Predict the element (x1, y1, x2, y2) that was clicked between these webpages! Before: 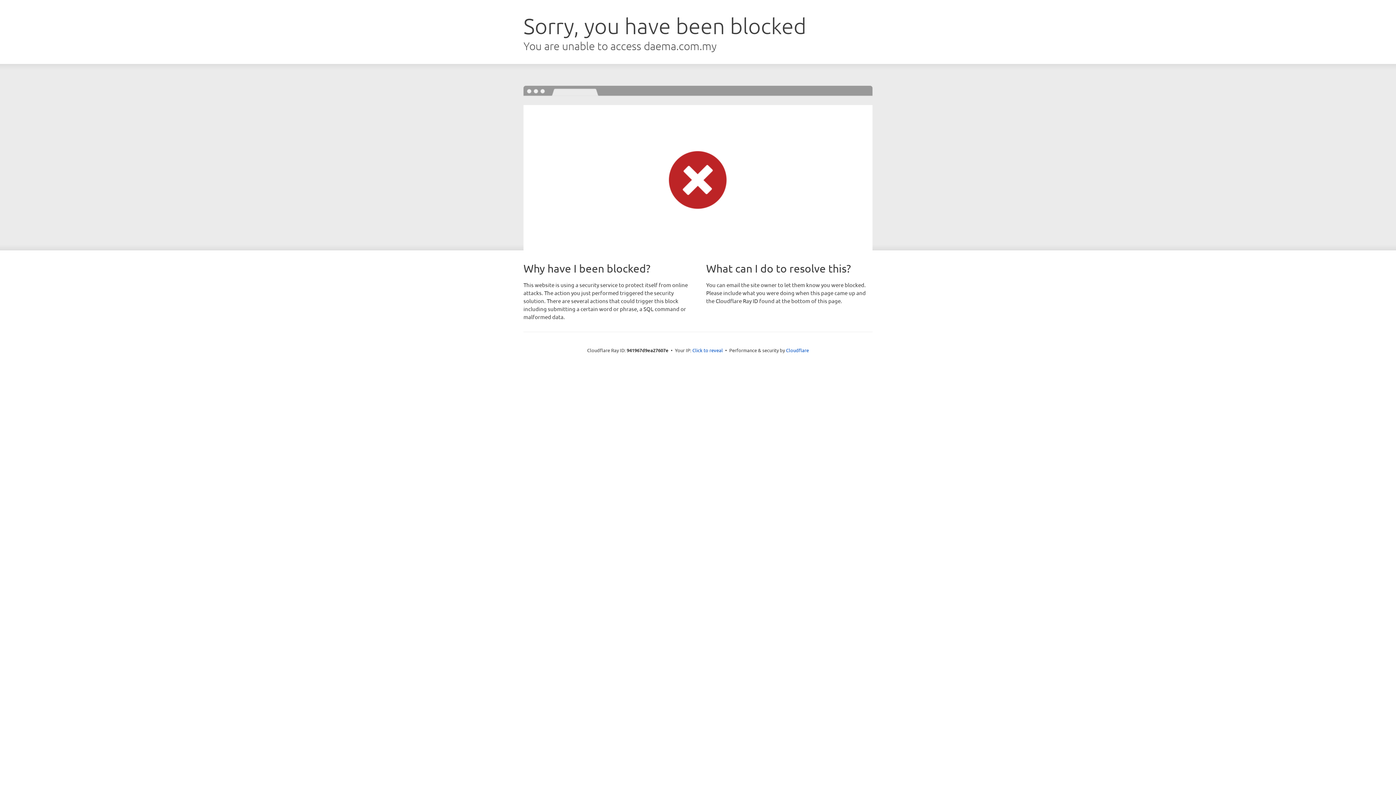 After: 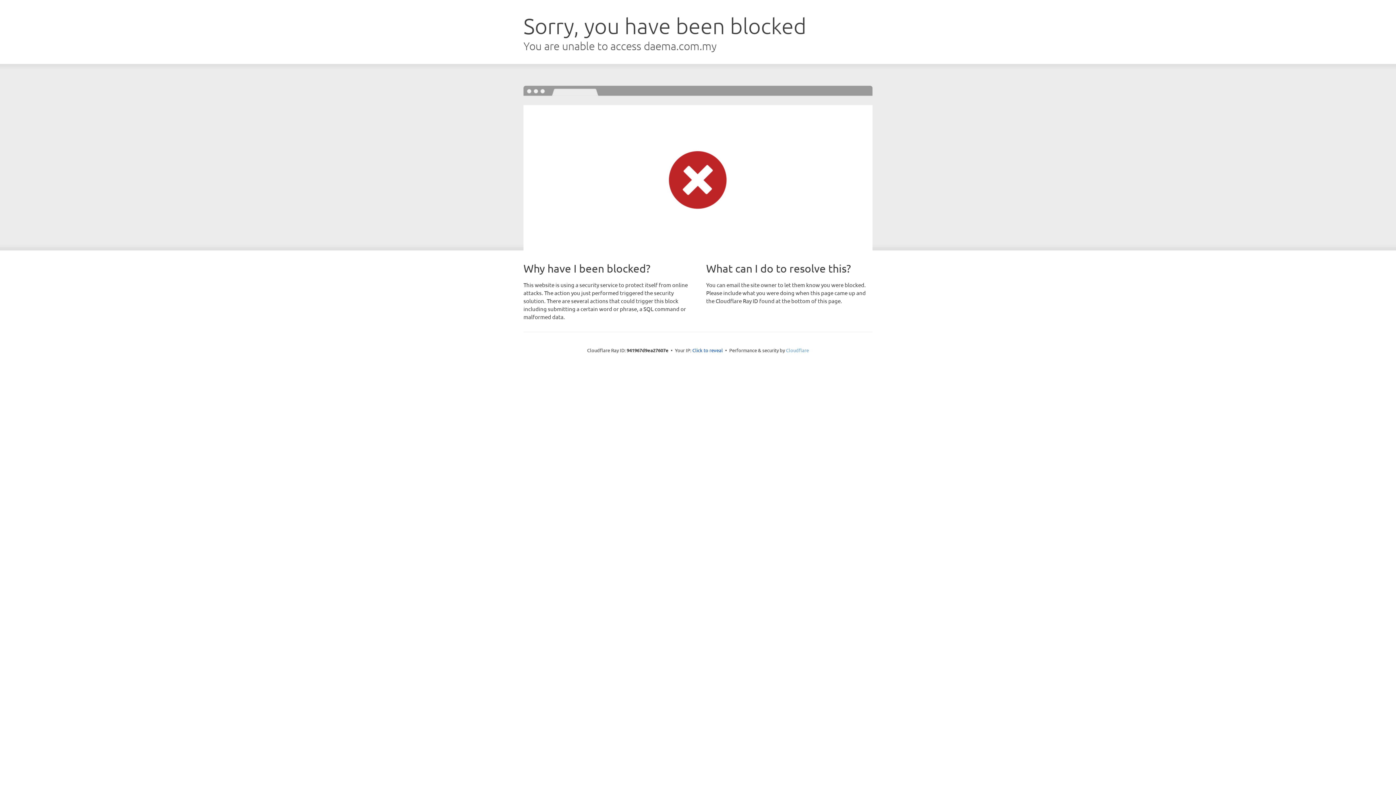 Action: label: Cloudflare bbox: (786, 347, 809, 353)